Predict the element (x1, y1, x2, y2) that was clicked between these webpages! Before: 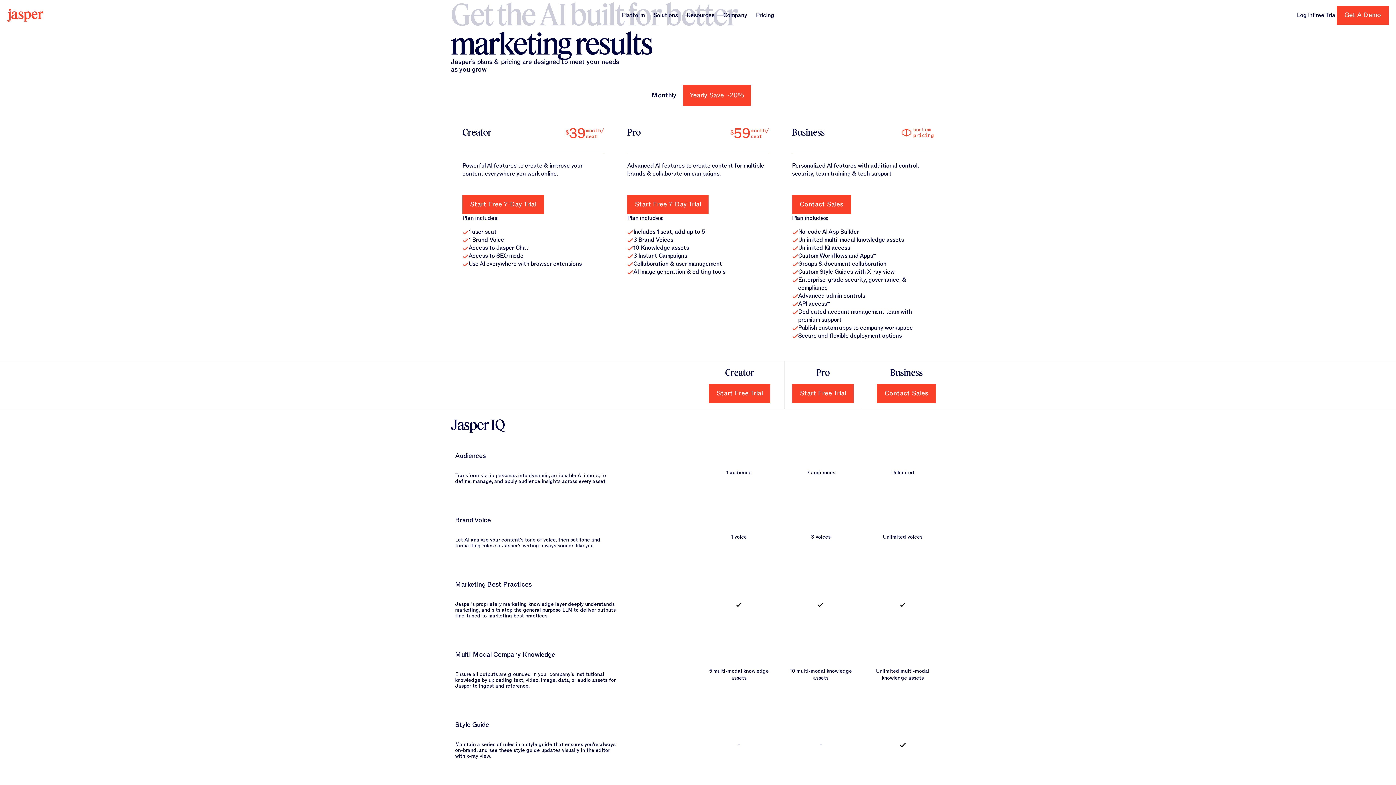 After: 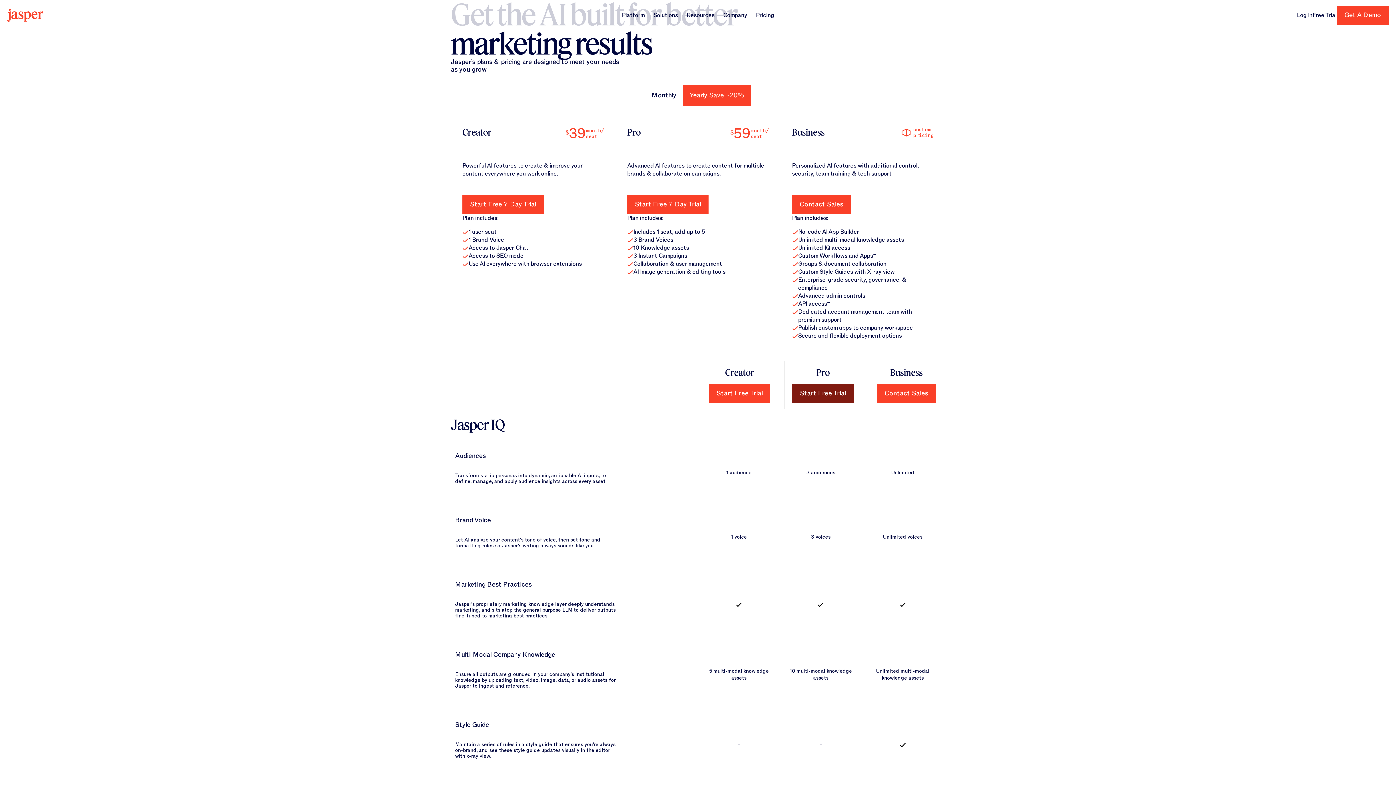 Action: bbox: (792, 384, 853, 403) label: Start Free Trial
Start Free Trial